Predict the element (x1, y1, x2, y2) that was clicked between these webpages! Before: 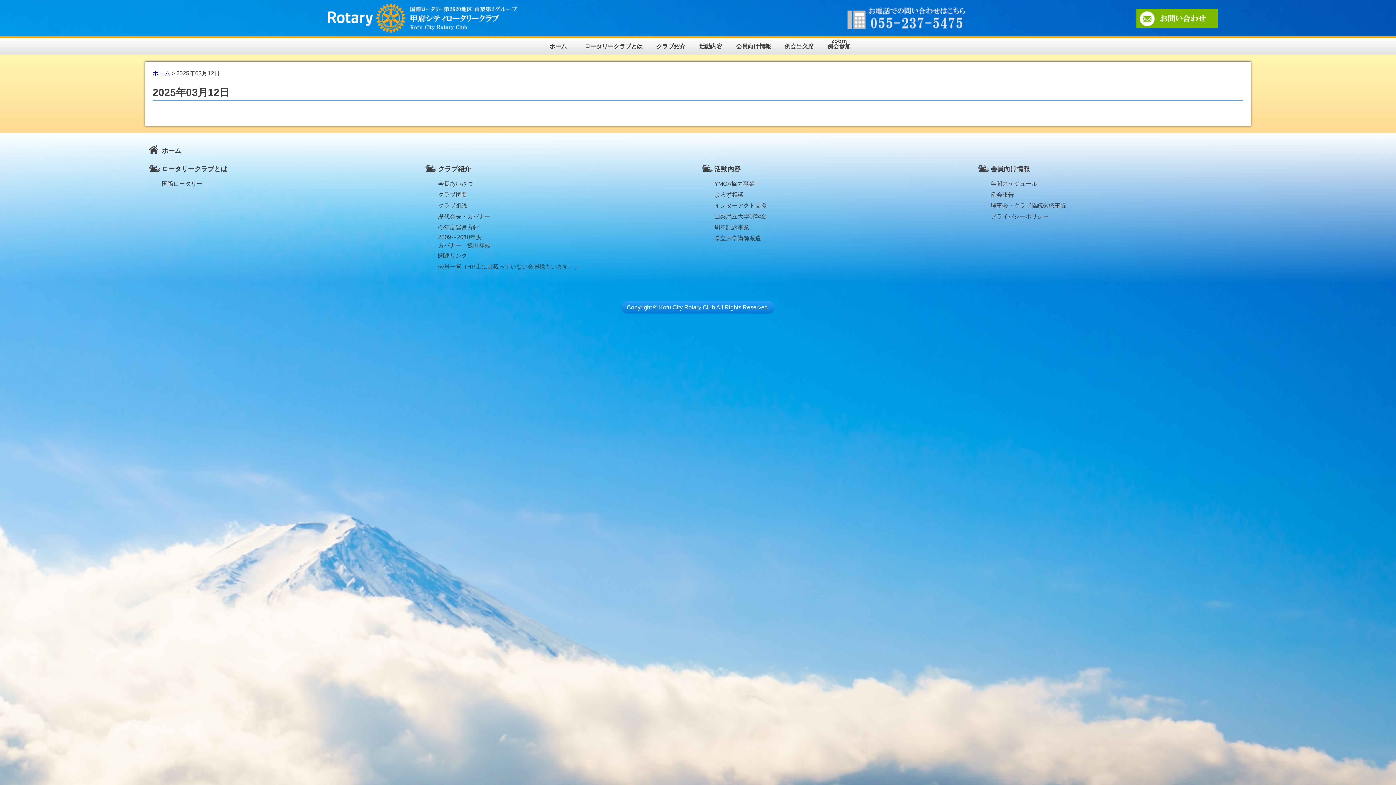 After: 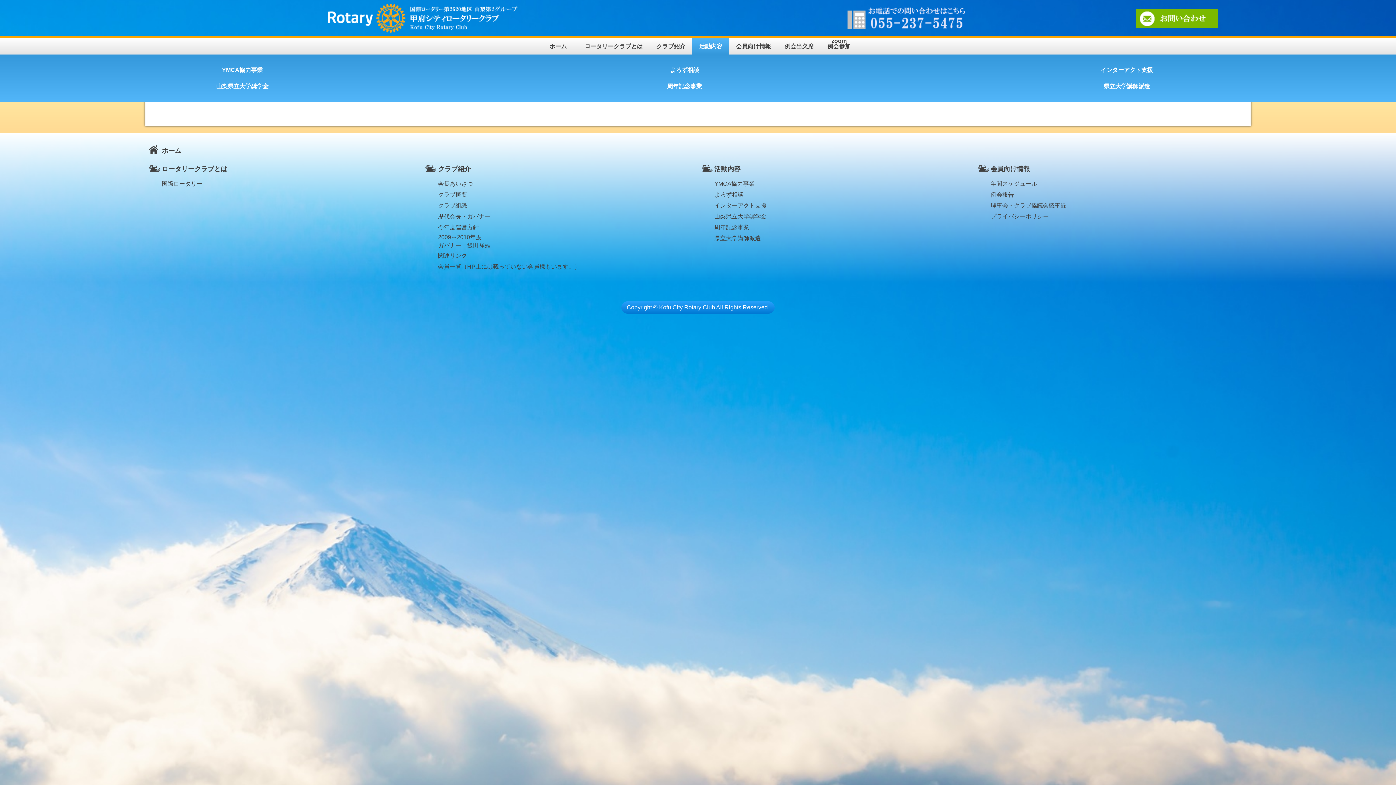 Action: bbox: (692, 38, 729, 54) label: 活動内容